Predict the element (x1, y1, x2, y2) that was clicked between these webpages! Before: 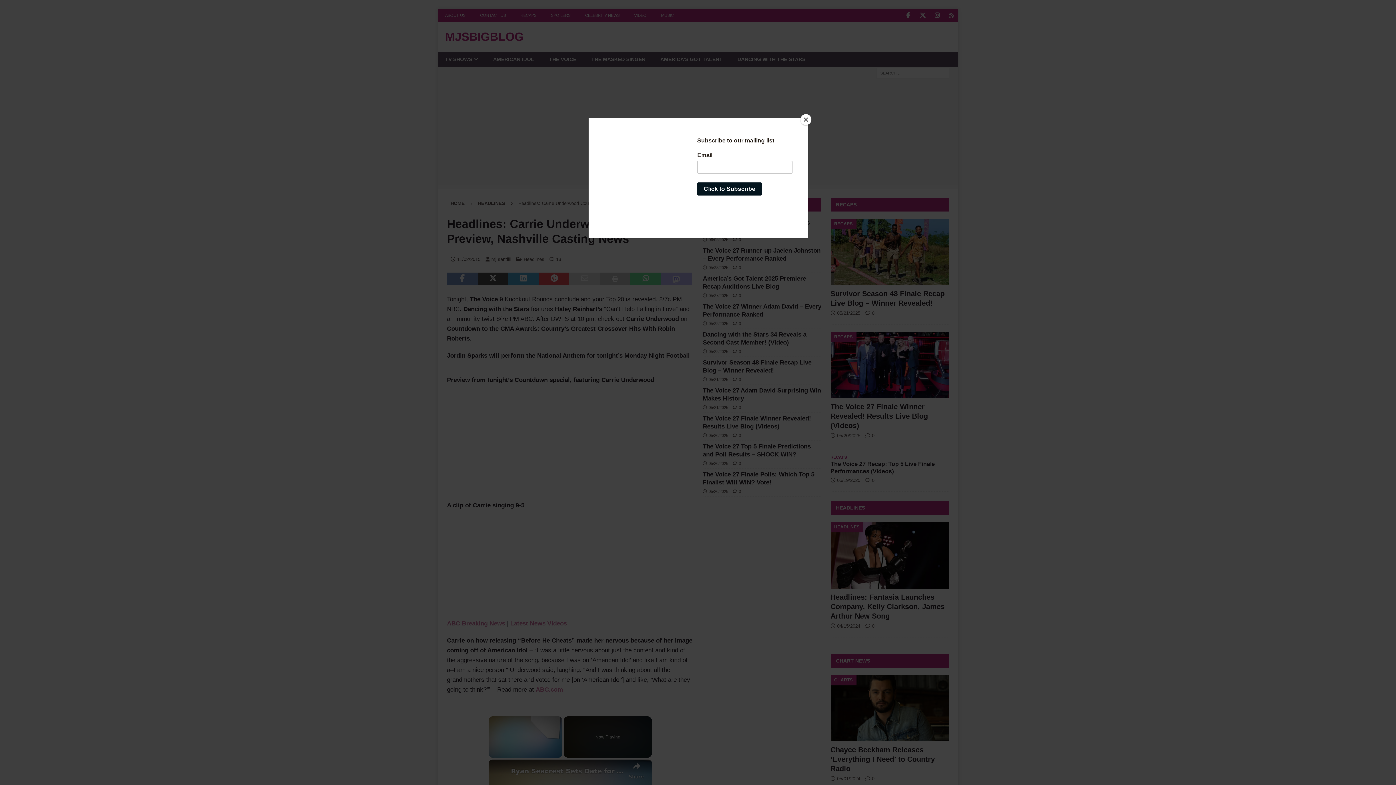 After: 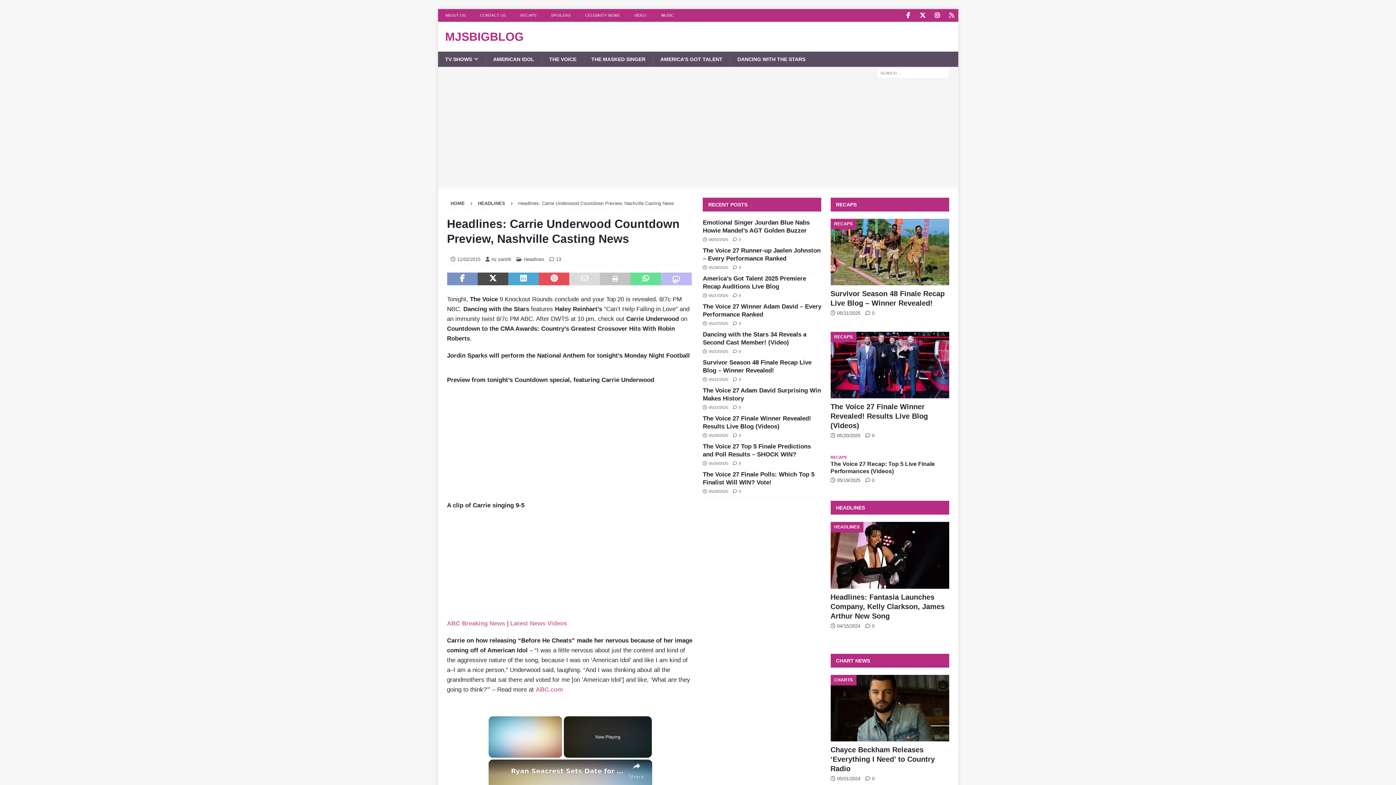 Action: bbox: (800, 114, 811, 125) label: Close